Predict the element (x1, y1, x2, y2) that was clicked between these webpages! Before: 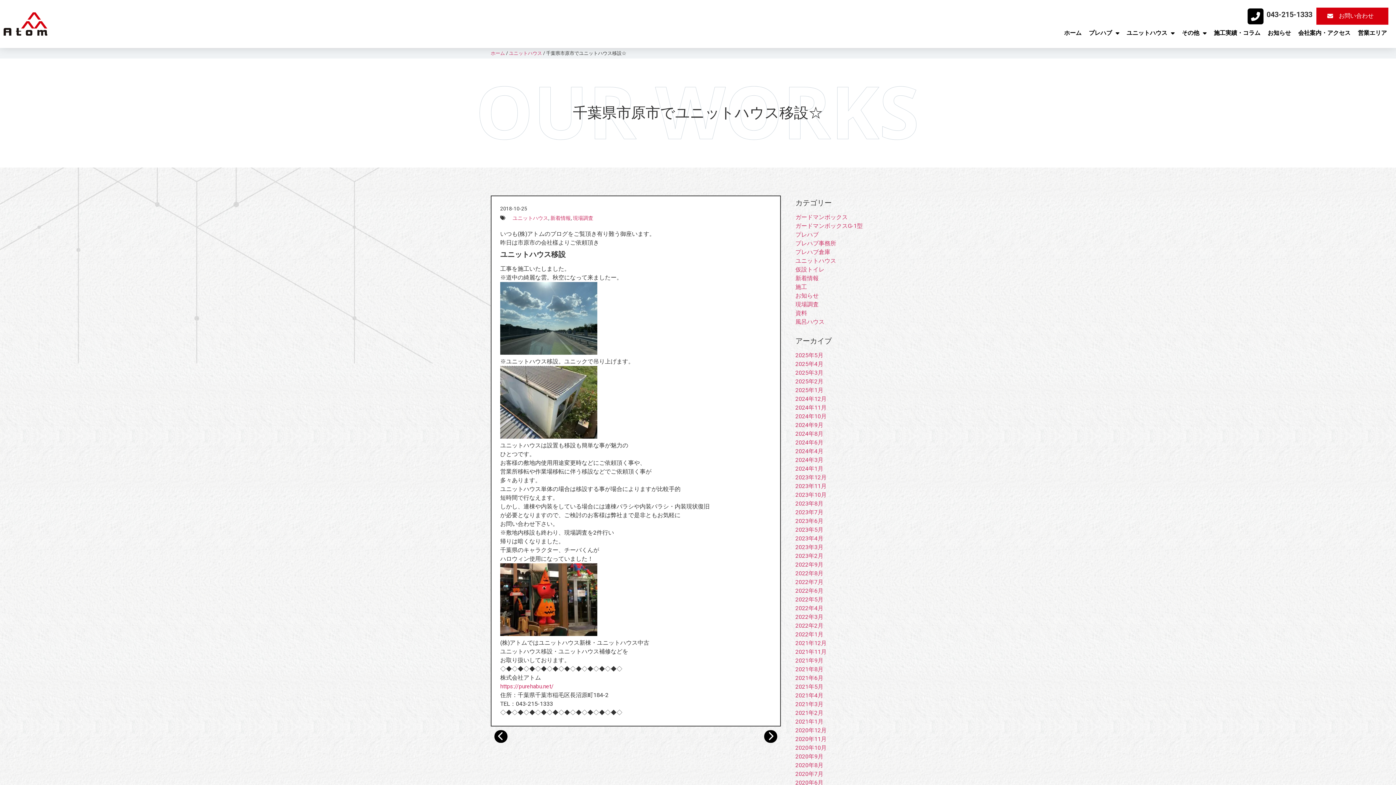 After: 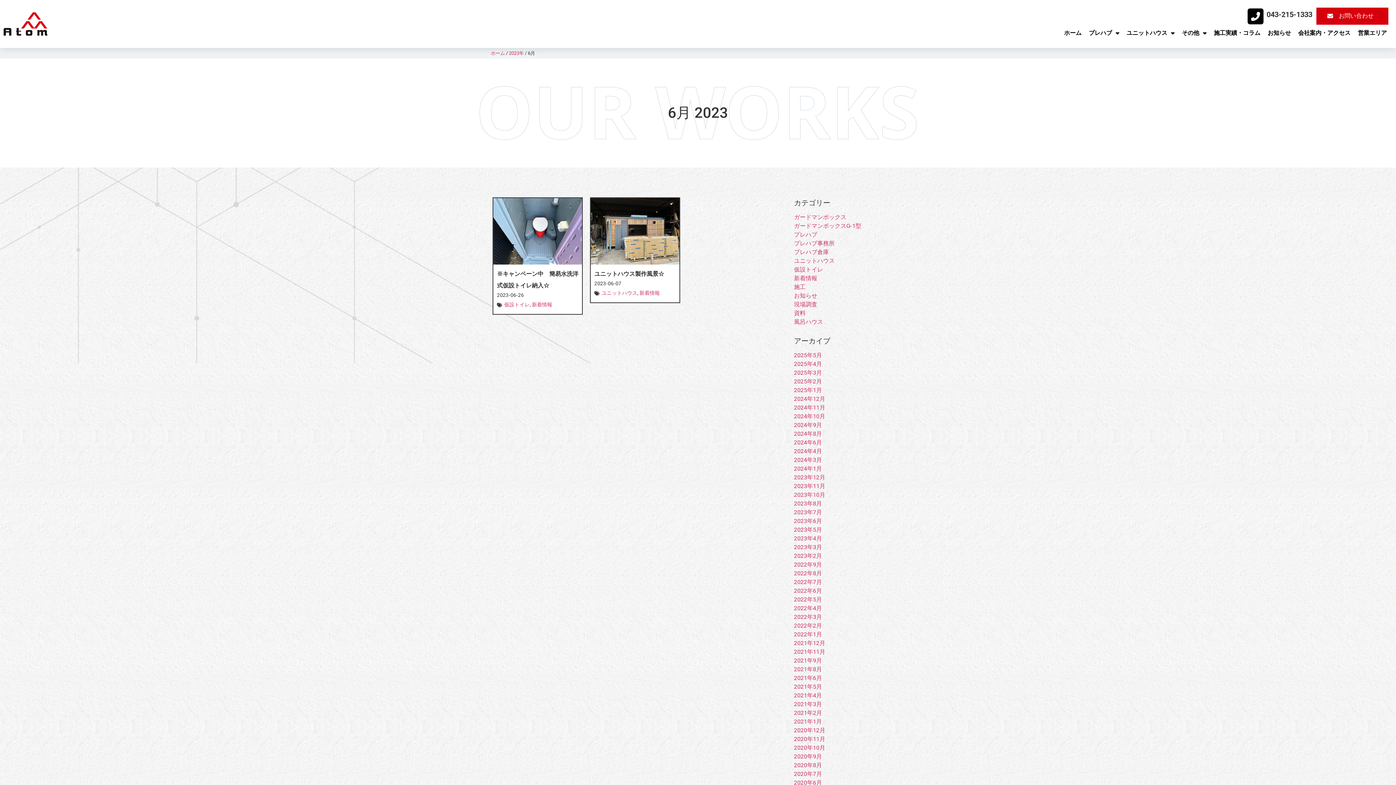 Action: label: 2023年6月 bbox: (795, 517, 823, 524)